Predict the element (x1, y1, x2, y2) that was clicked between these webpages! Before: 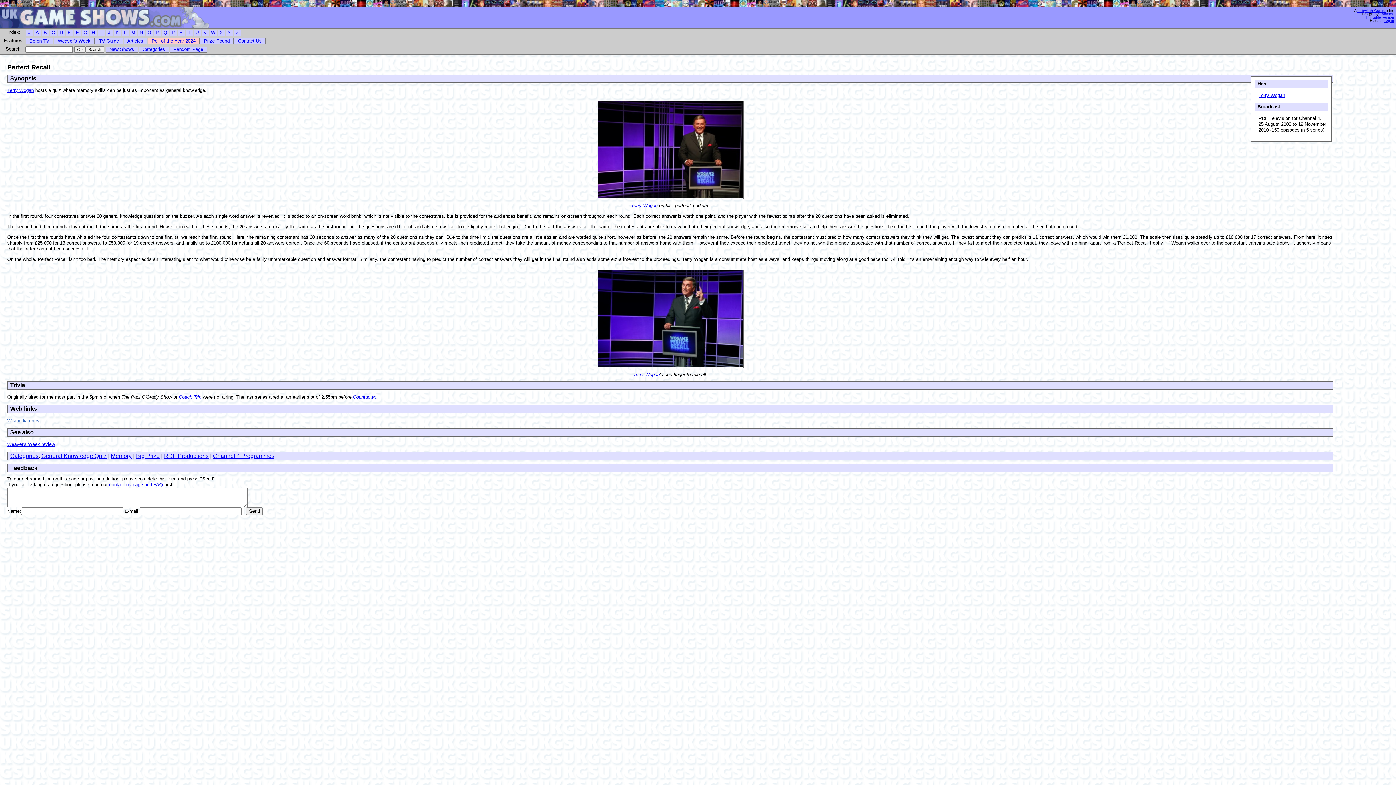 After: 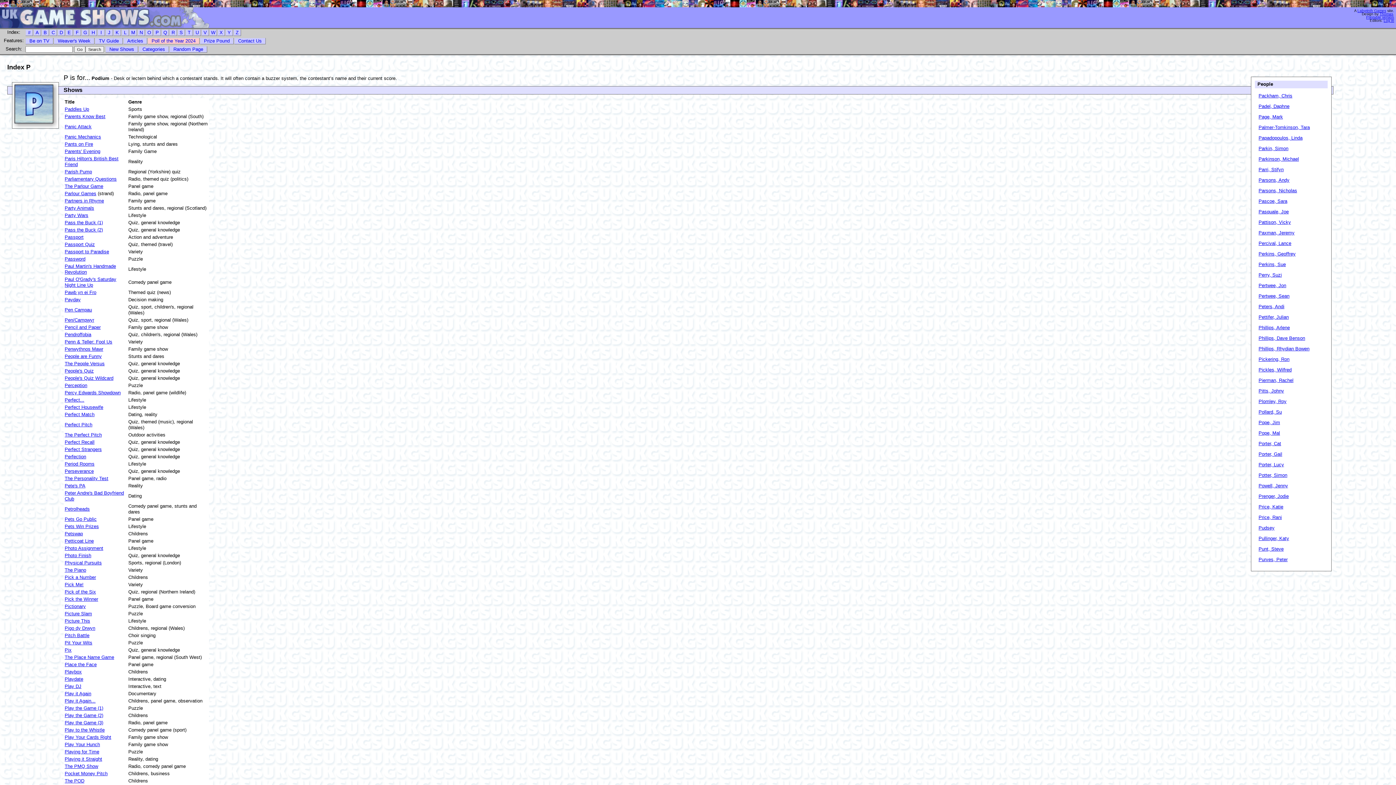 Action: bbox: (153, 29, 161, 36) label: P